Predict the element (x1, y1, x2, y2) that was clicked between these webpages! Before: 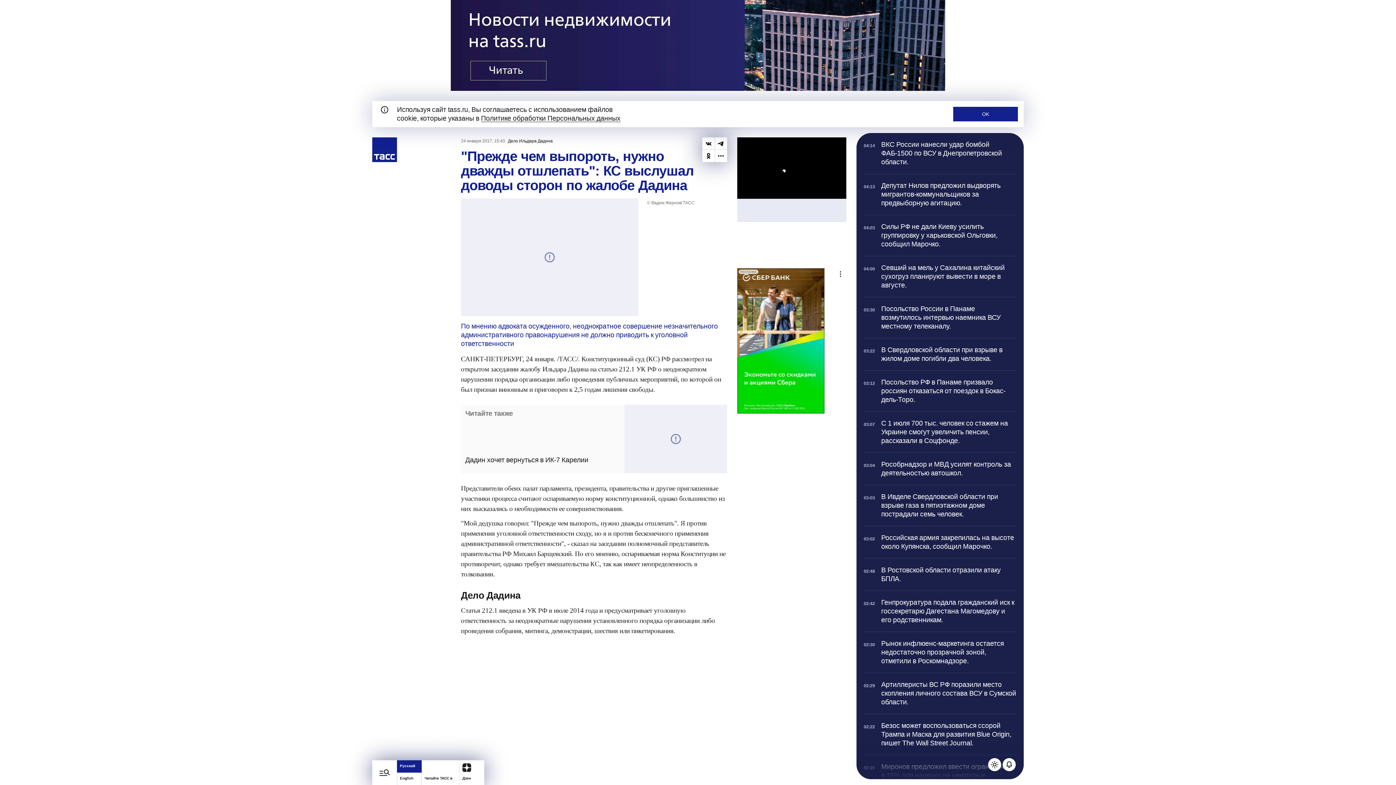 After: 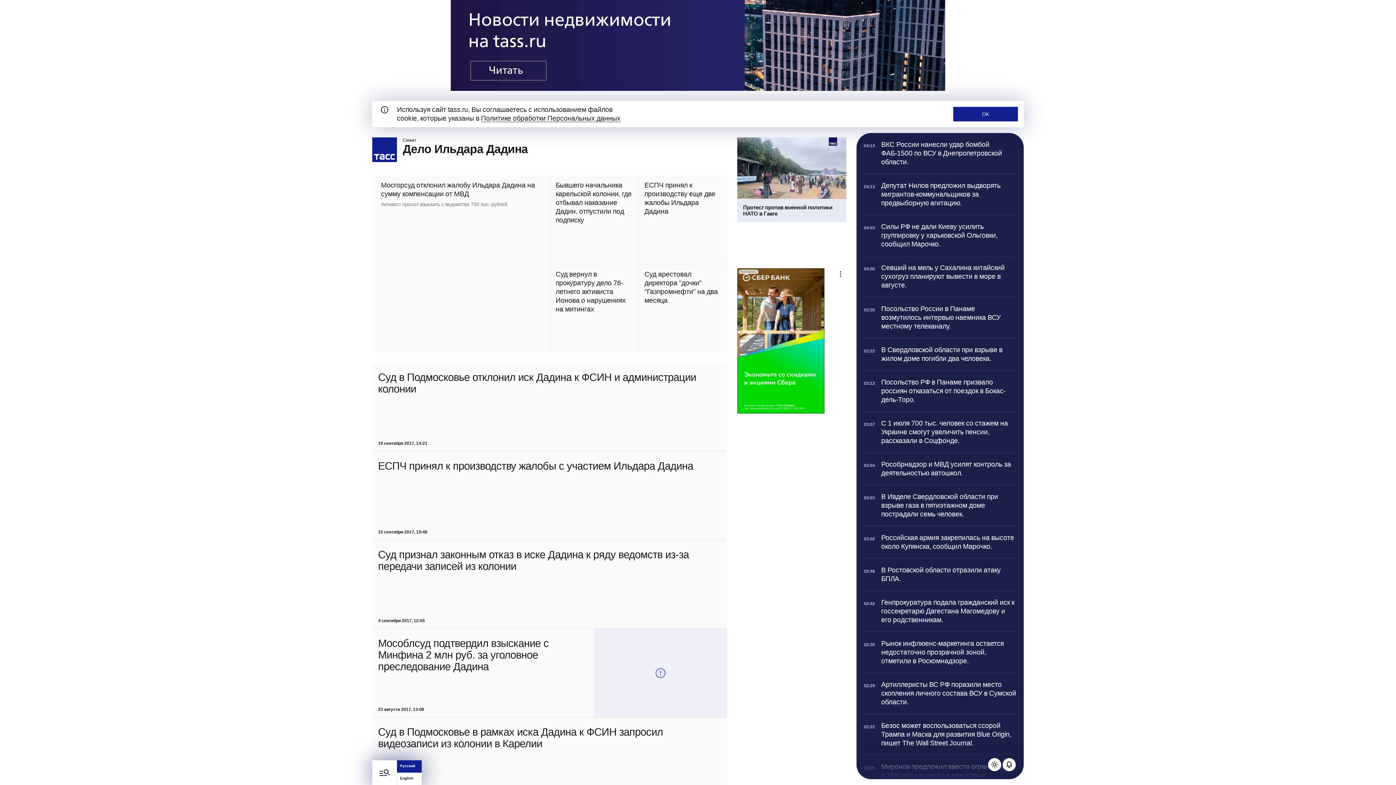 Action: bbox: (507, 137, 552, 144) label: Дело Ильдара Дадина